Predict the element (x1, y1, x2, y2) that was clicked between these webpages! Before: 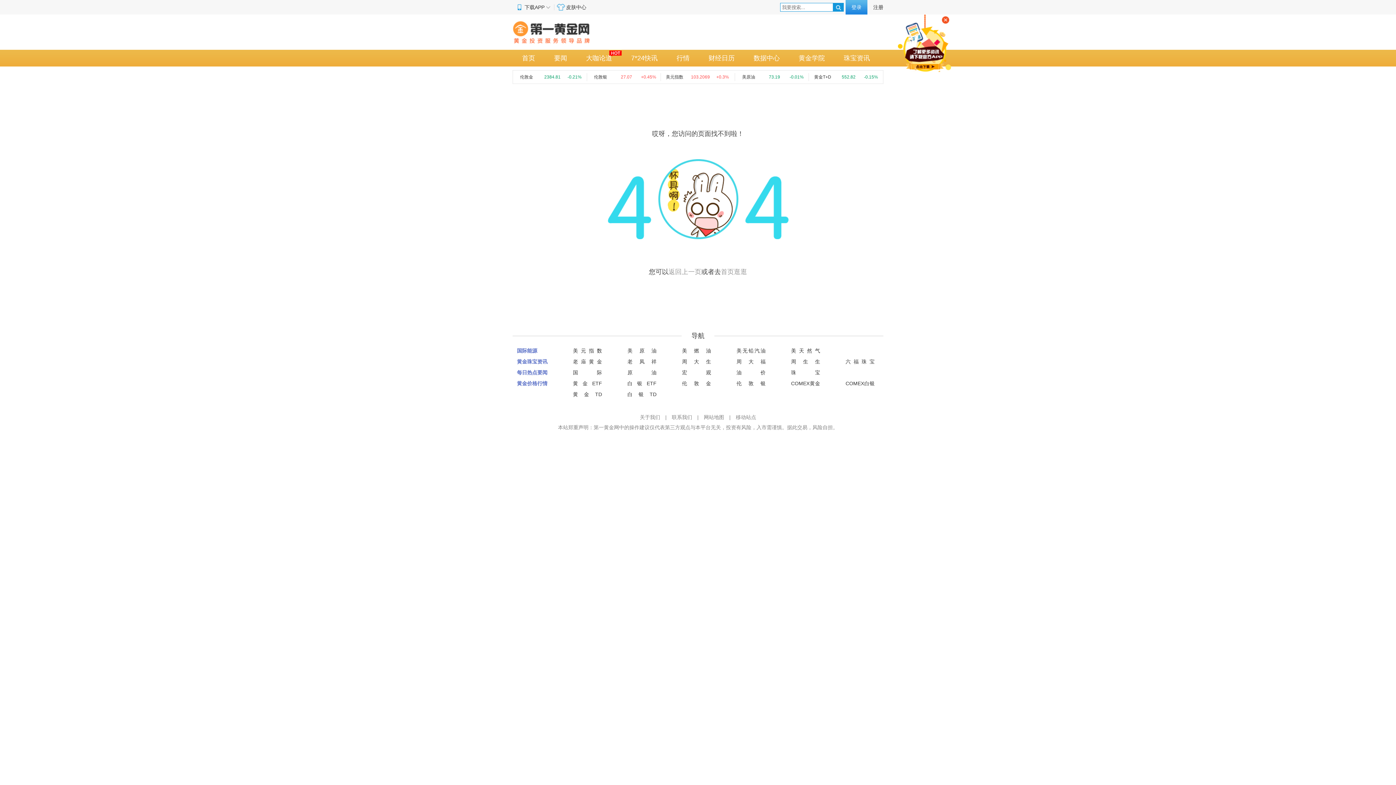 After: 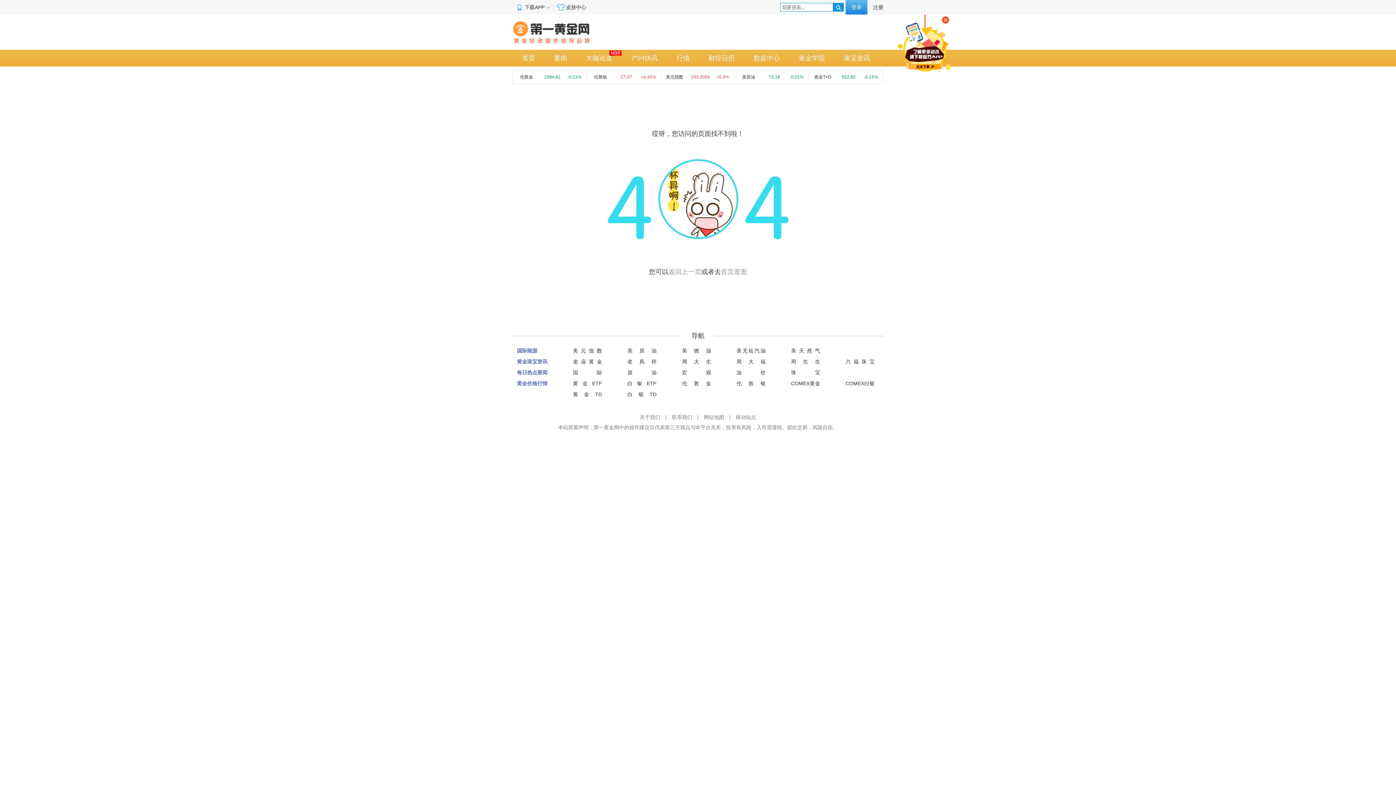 Action: bbox: (517, 380, 547, 386) label: 黄金价格行情